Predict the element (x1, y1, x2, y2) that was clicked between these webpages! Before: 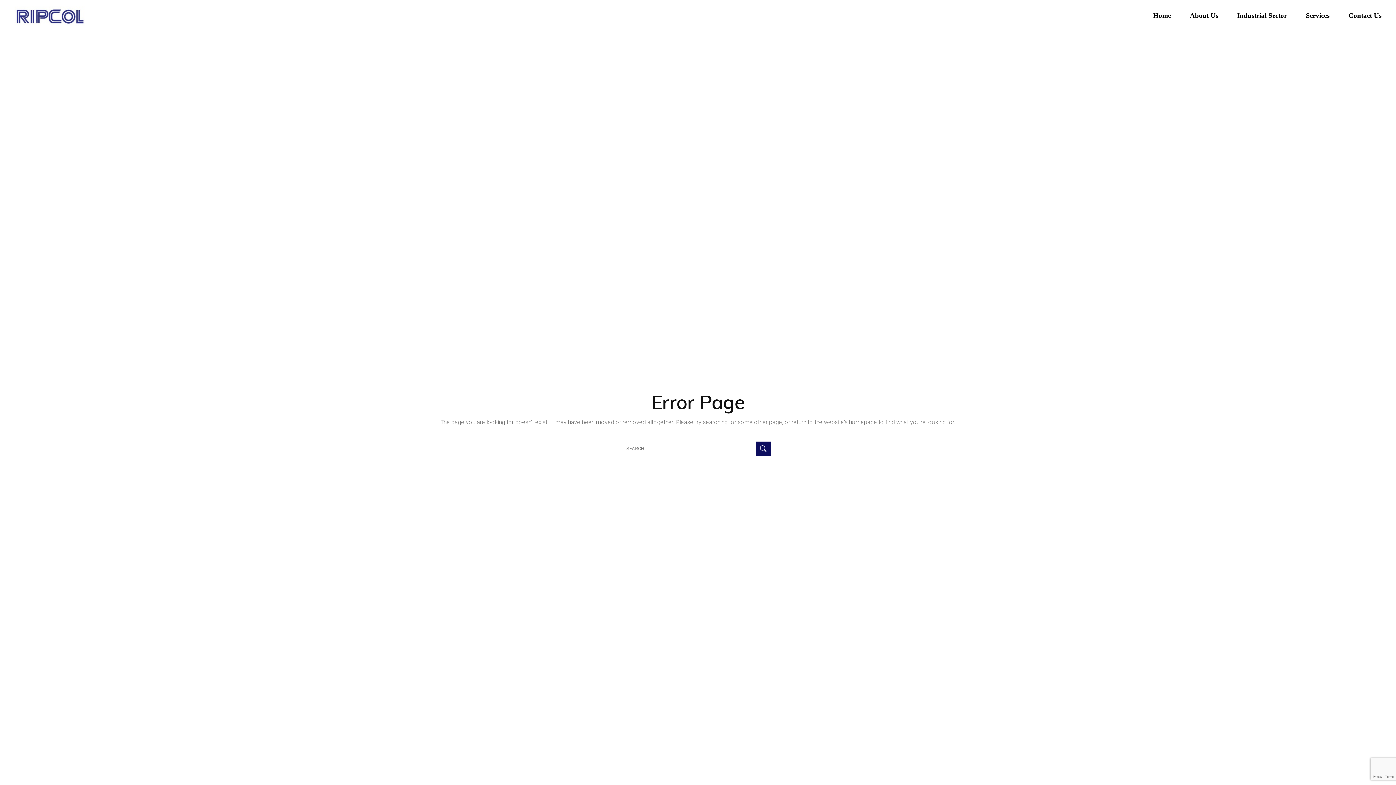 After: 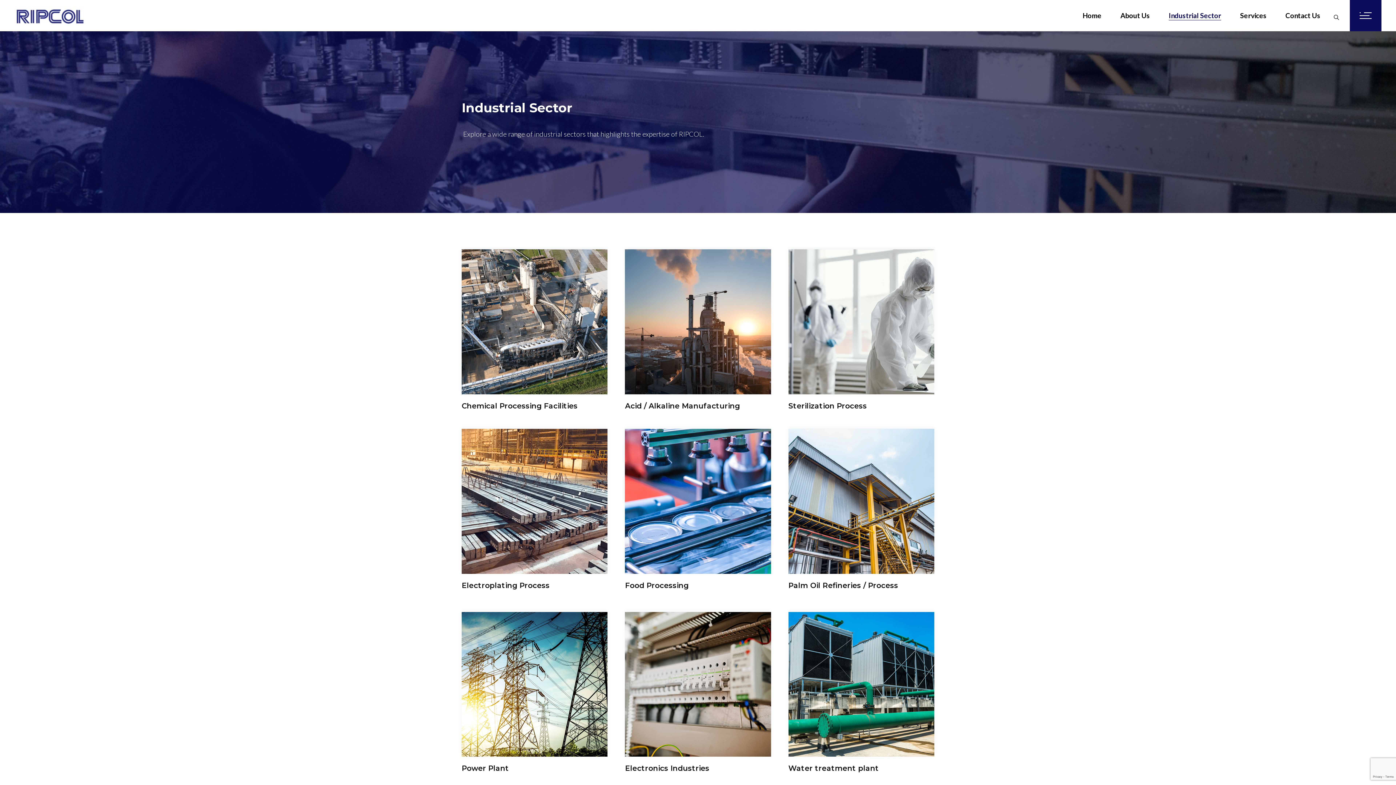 Action: label: Industrial Sector bbox: (1237, 0, 1287, 31)